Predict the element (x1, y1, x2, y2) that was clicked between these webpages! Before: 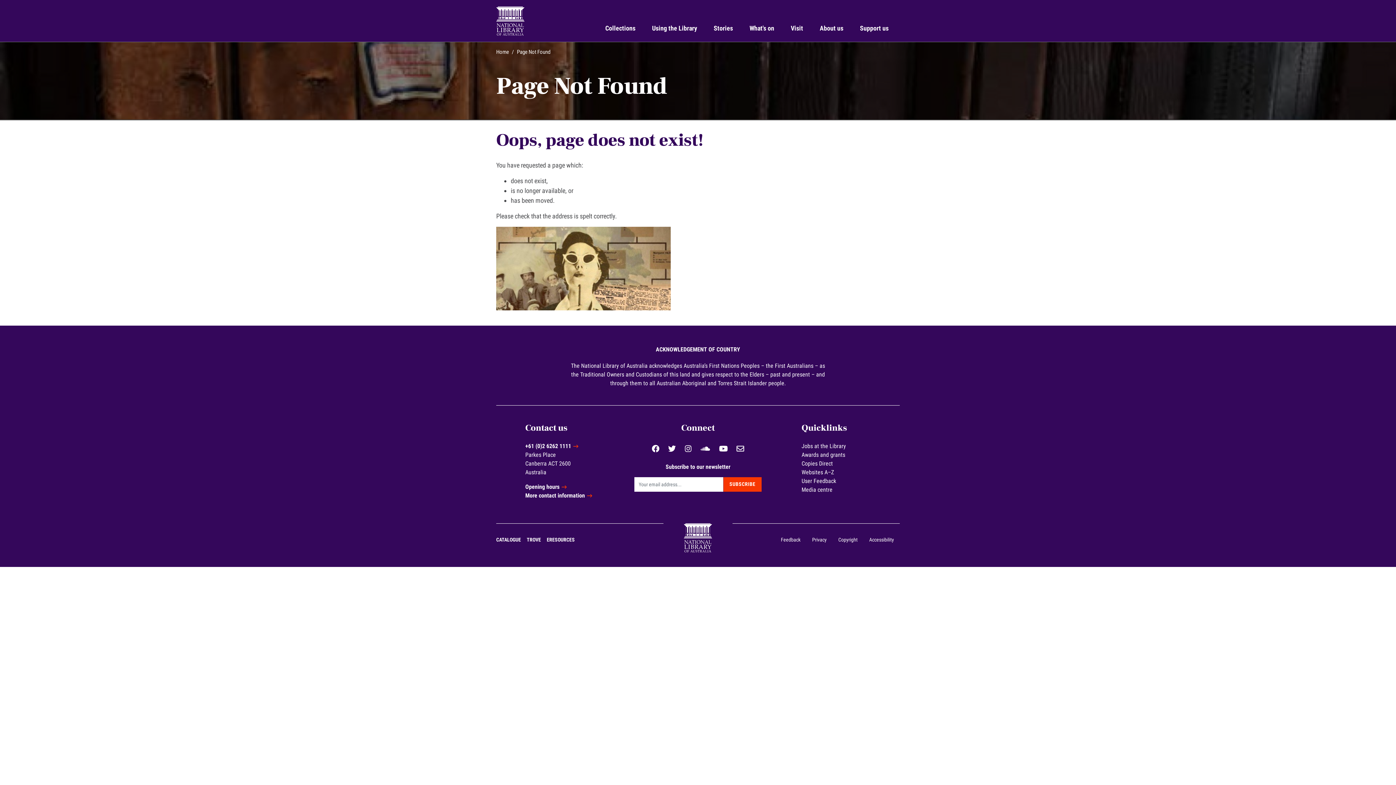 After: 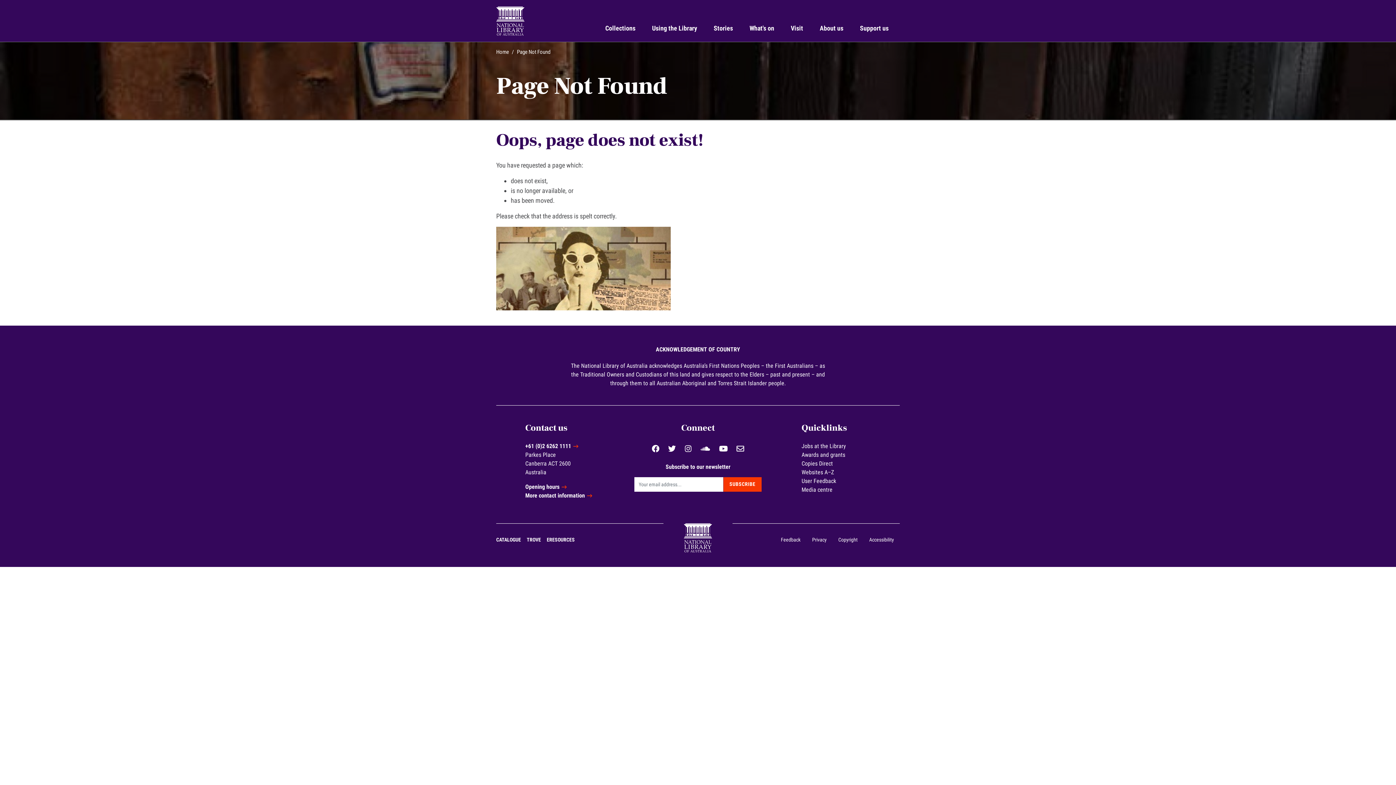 Action: bbox: (869, 536, 894, 544) label: Accessibility